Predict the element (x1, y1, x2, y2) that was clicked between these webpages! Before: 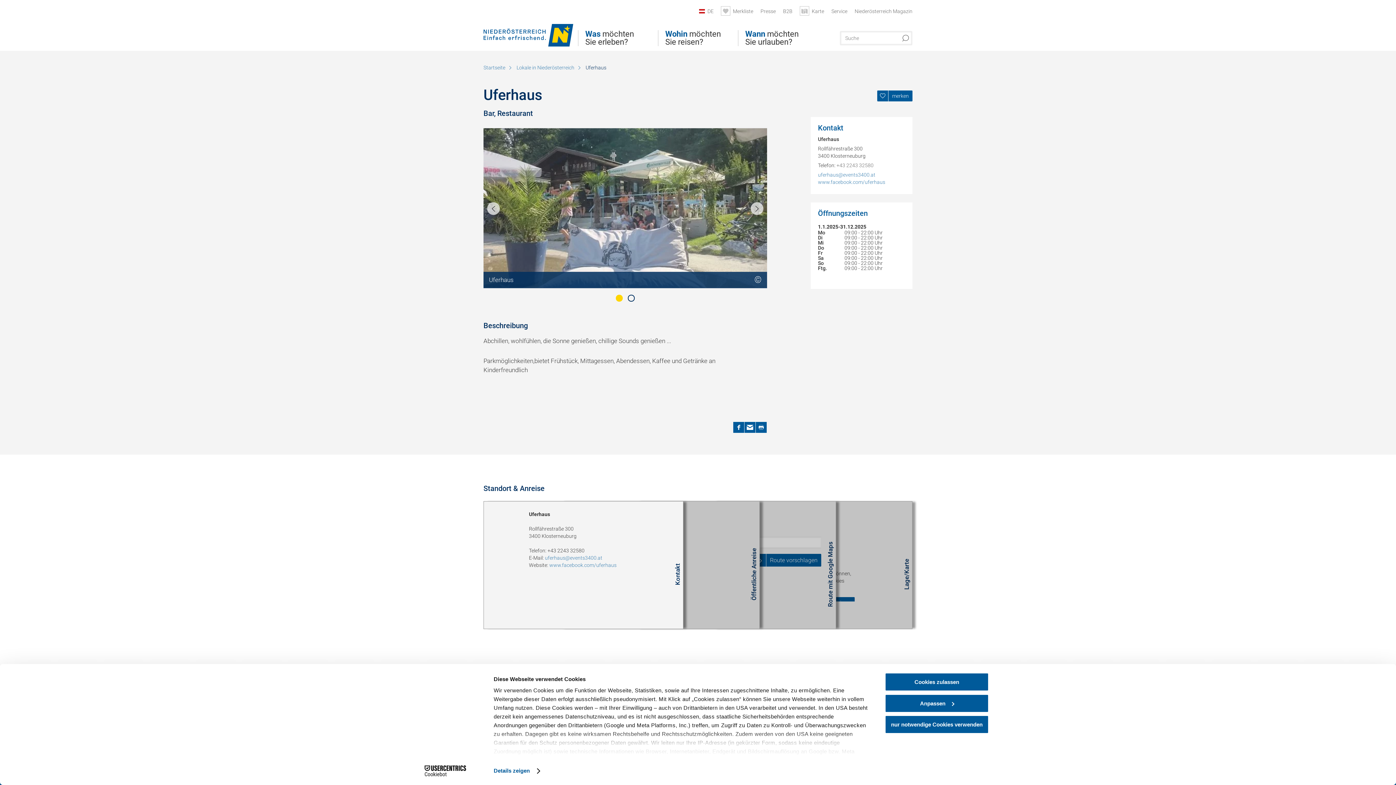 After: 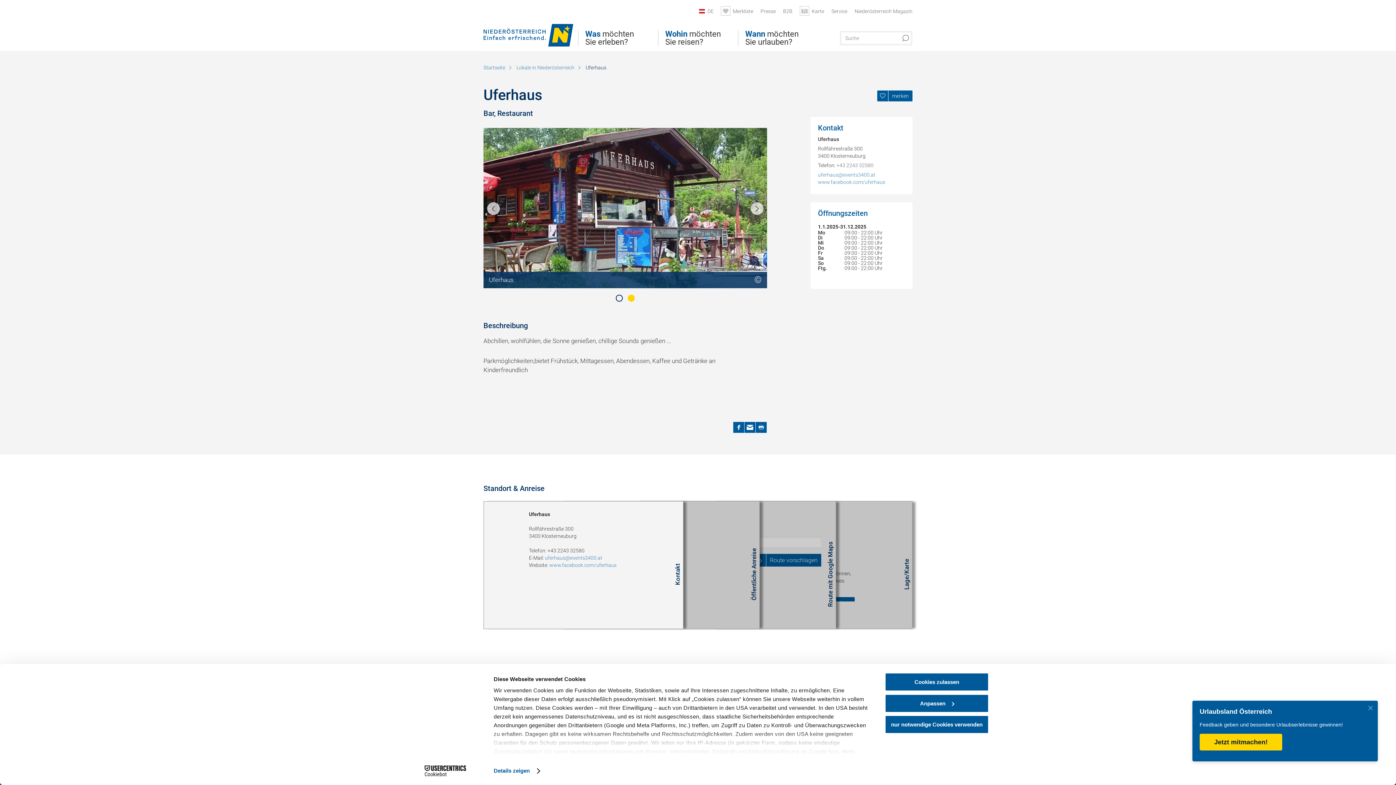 Action: bbox: (487, 202, 500, 215)